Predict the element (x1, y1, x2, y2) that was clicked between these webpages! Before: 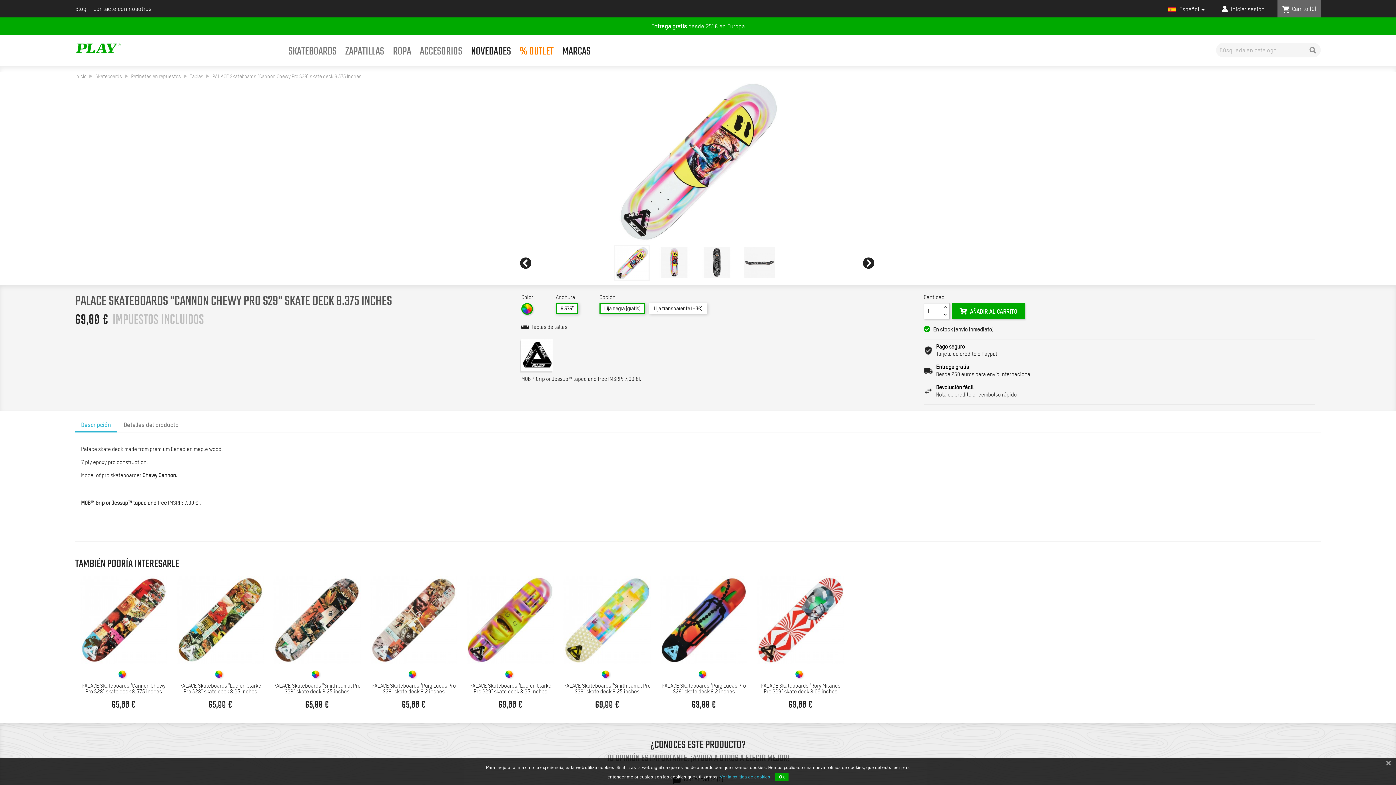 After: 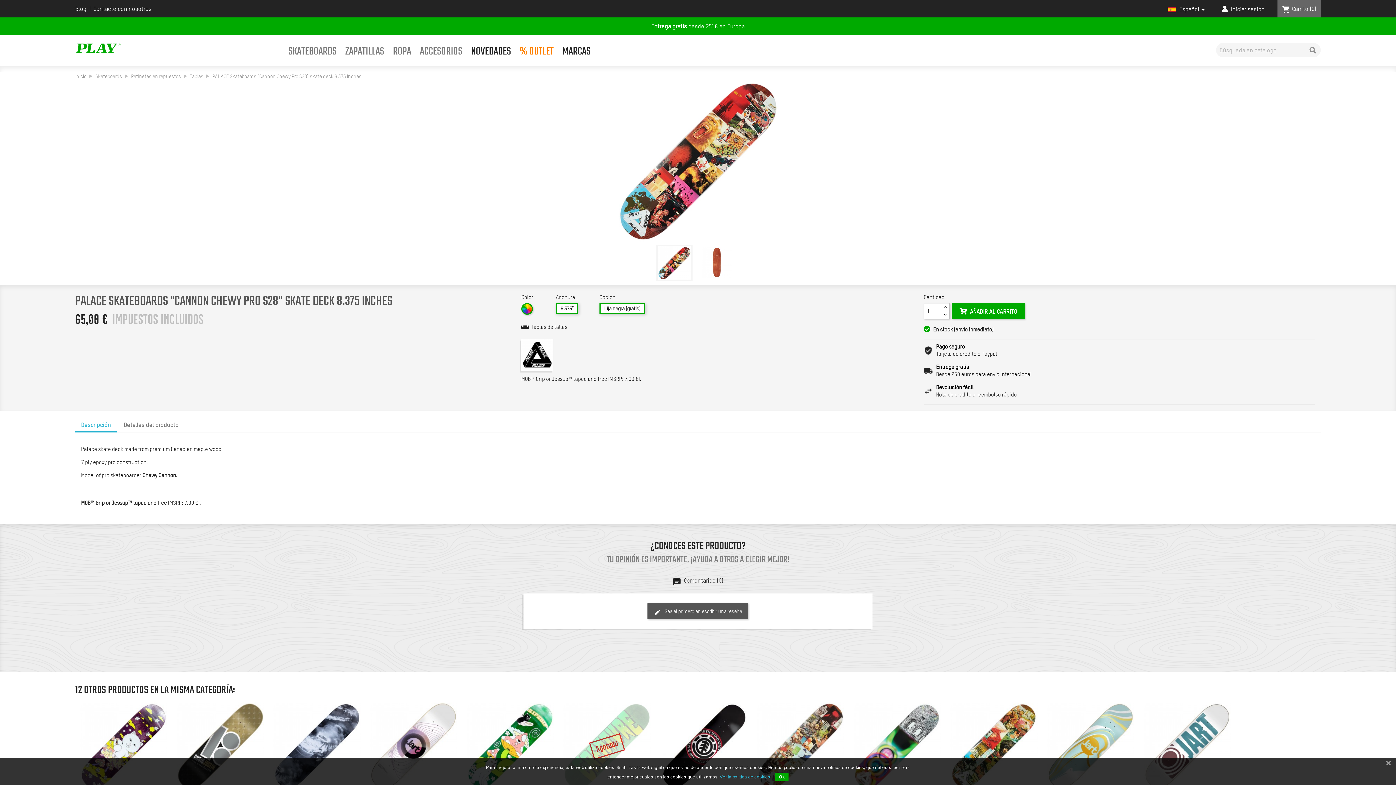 Action: bbox: (81, 682, 165, 695) label: PALACE Skateboards "Cannon Chewy Pro S28" skate deck 8.375 inches